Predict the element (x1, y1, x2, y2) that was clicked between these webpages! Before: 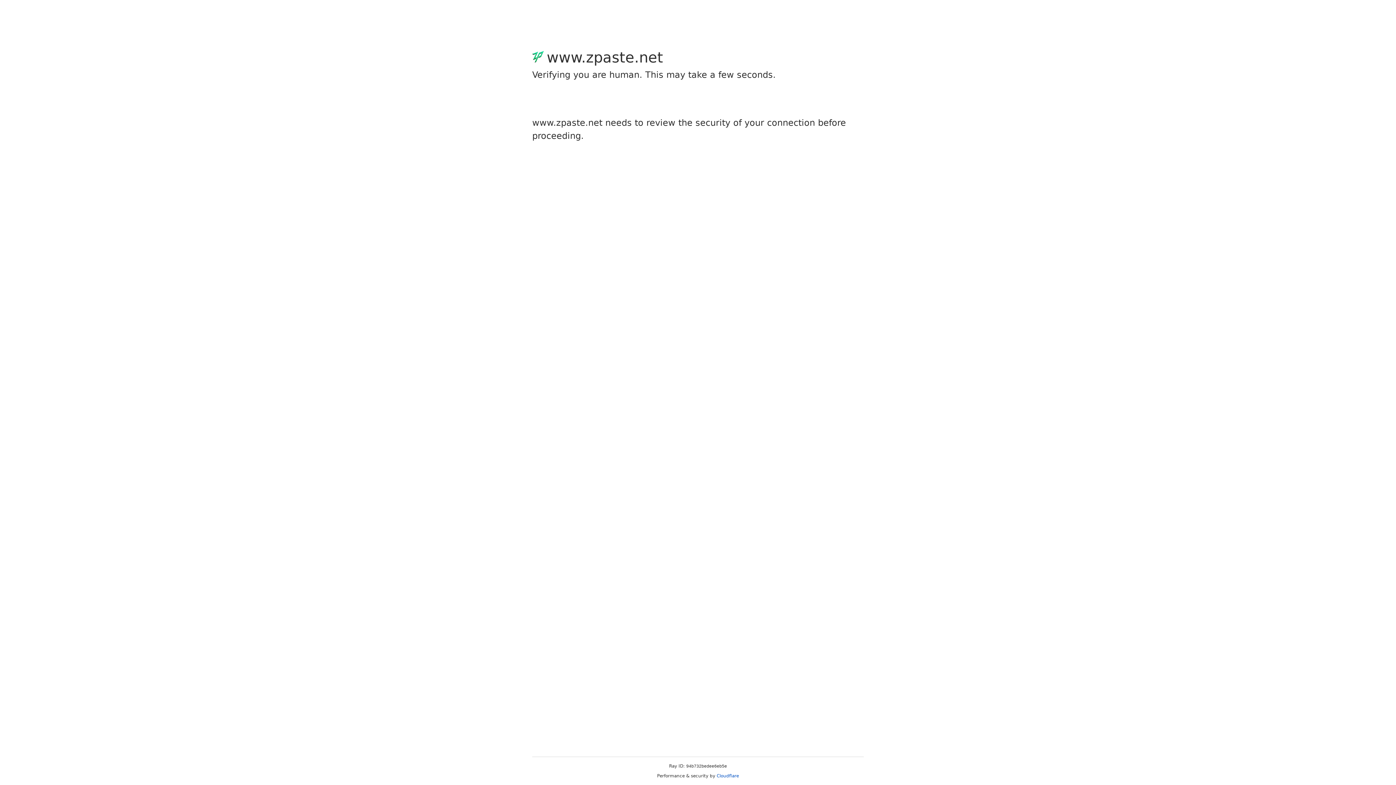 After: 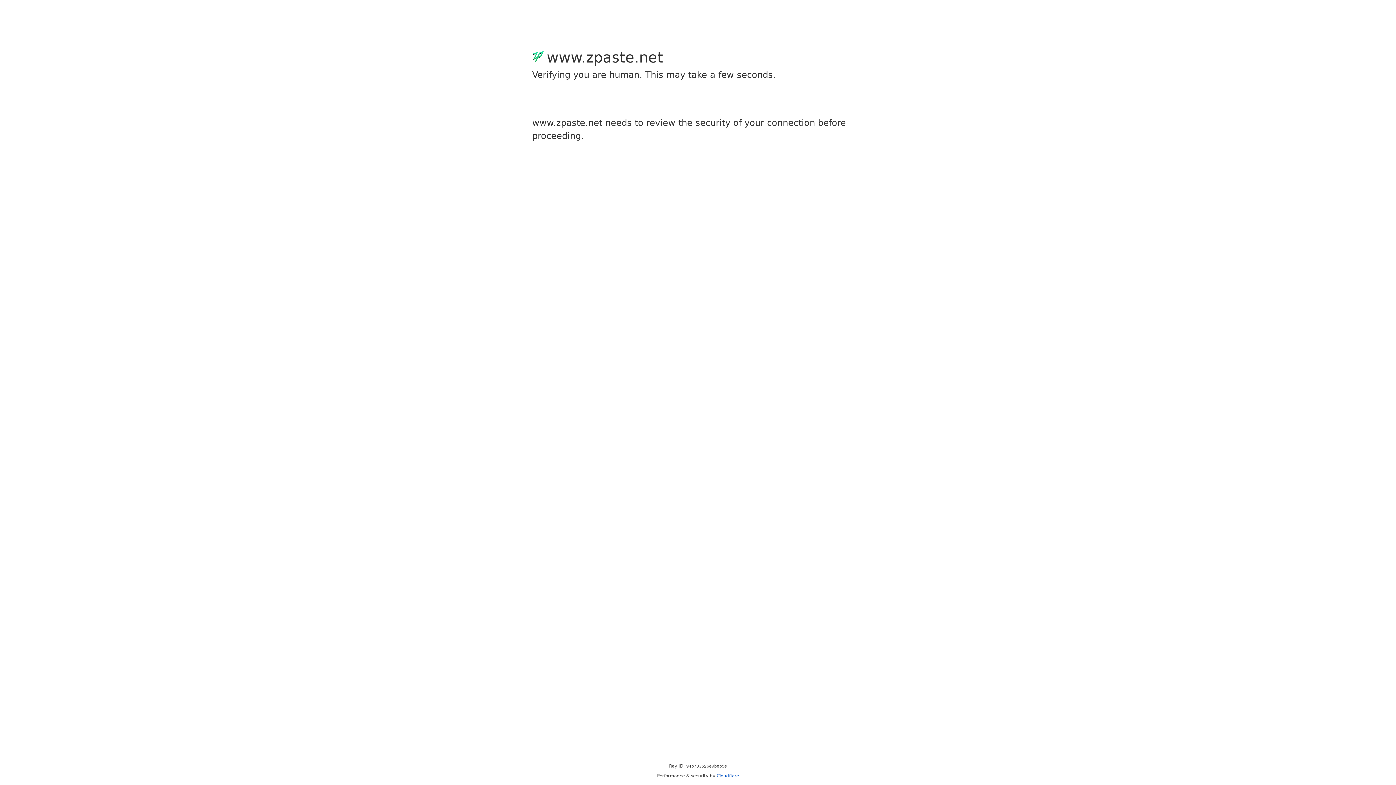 Action: bbox: (716, 773, 739, 778) label: Cloudflare